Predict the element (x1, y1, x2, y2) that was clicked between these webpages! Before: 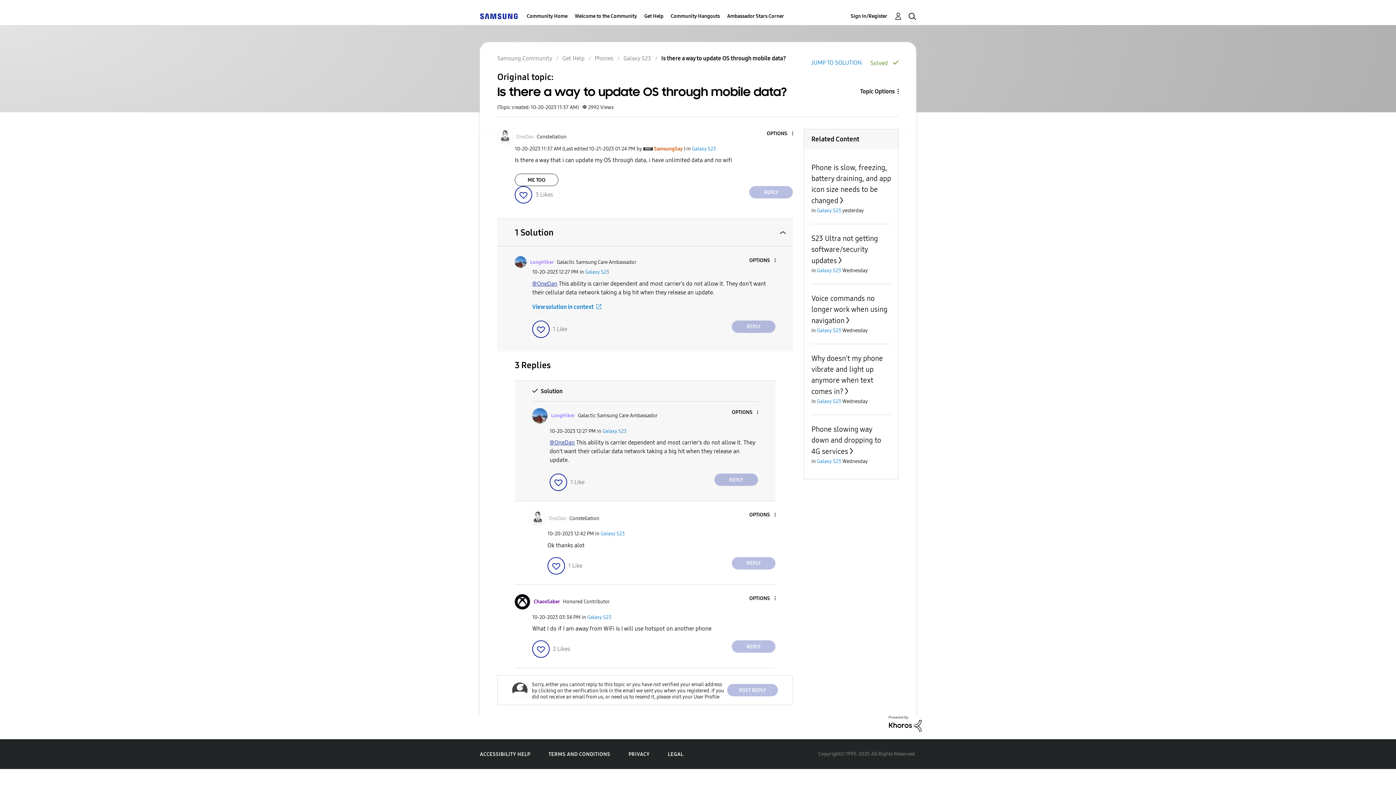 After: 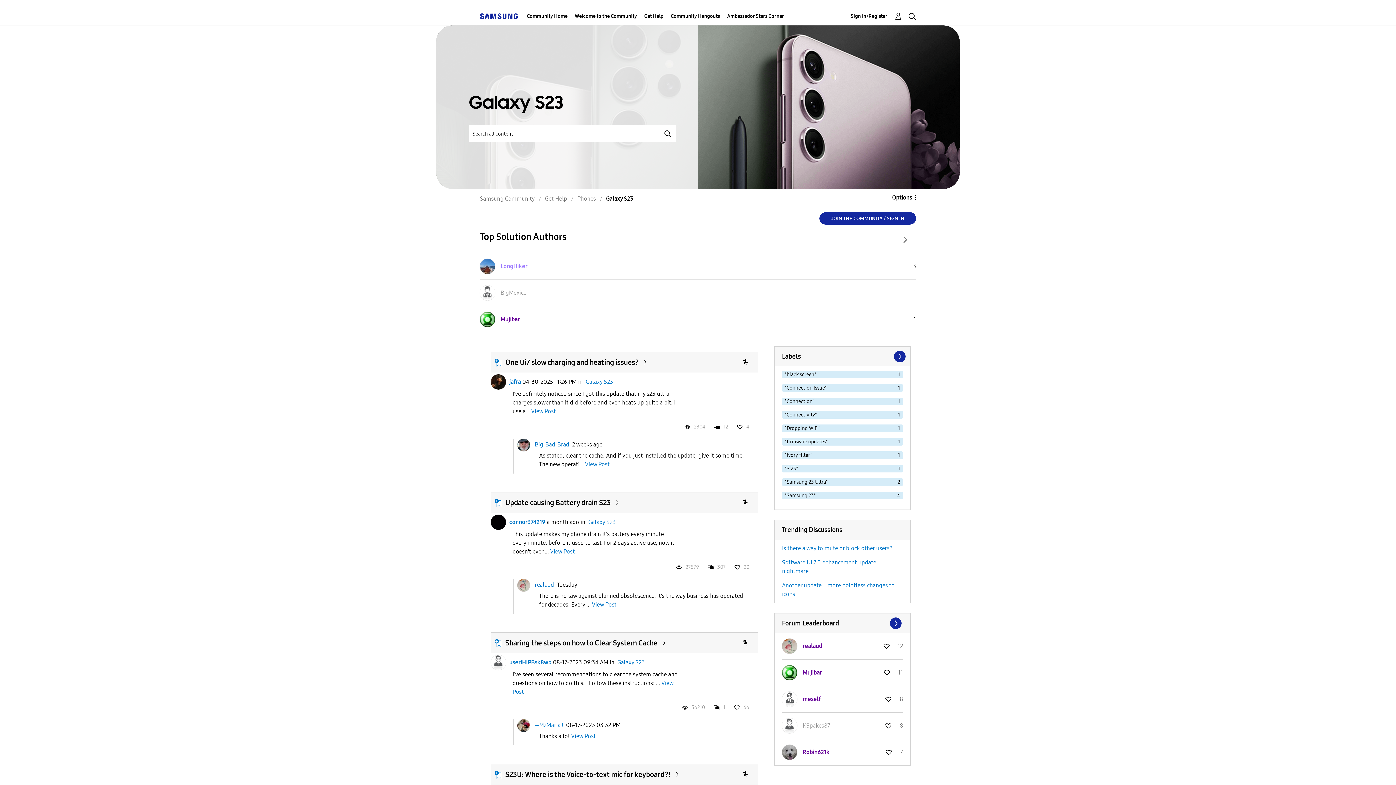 Action: bbox: (817, 458, 841, 464) label: Galaxy S23